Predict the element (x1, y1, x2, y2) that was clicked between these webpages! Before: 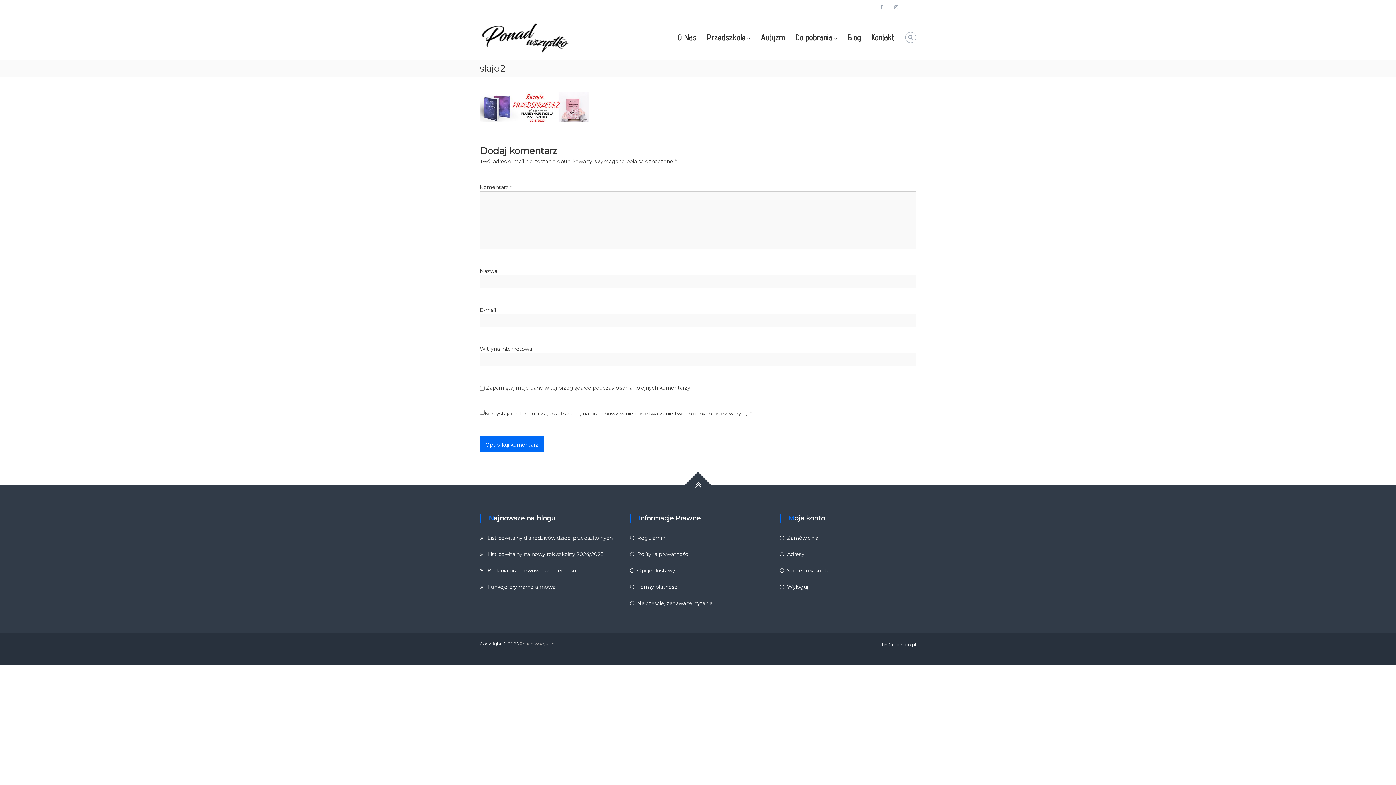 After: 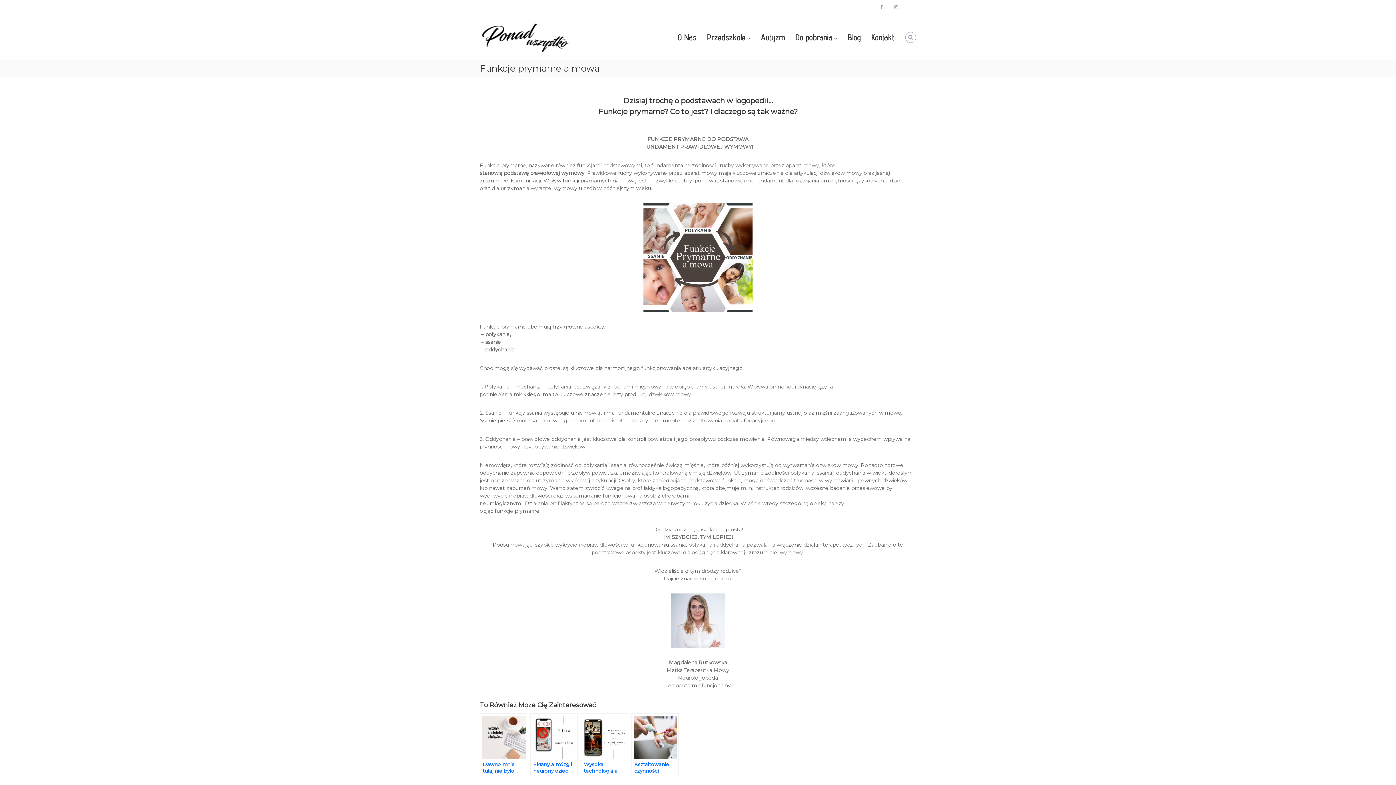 Action: label: Funkcje prymarne a mowa bbox: (487, 584, 555, 590)